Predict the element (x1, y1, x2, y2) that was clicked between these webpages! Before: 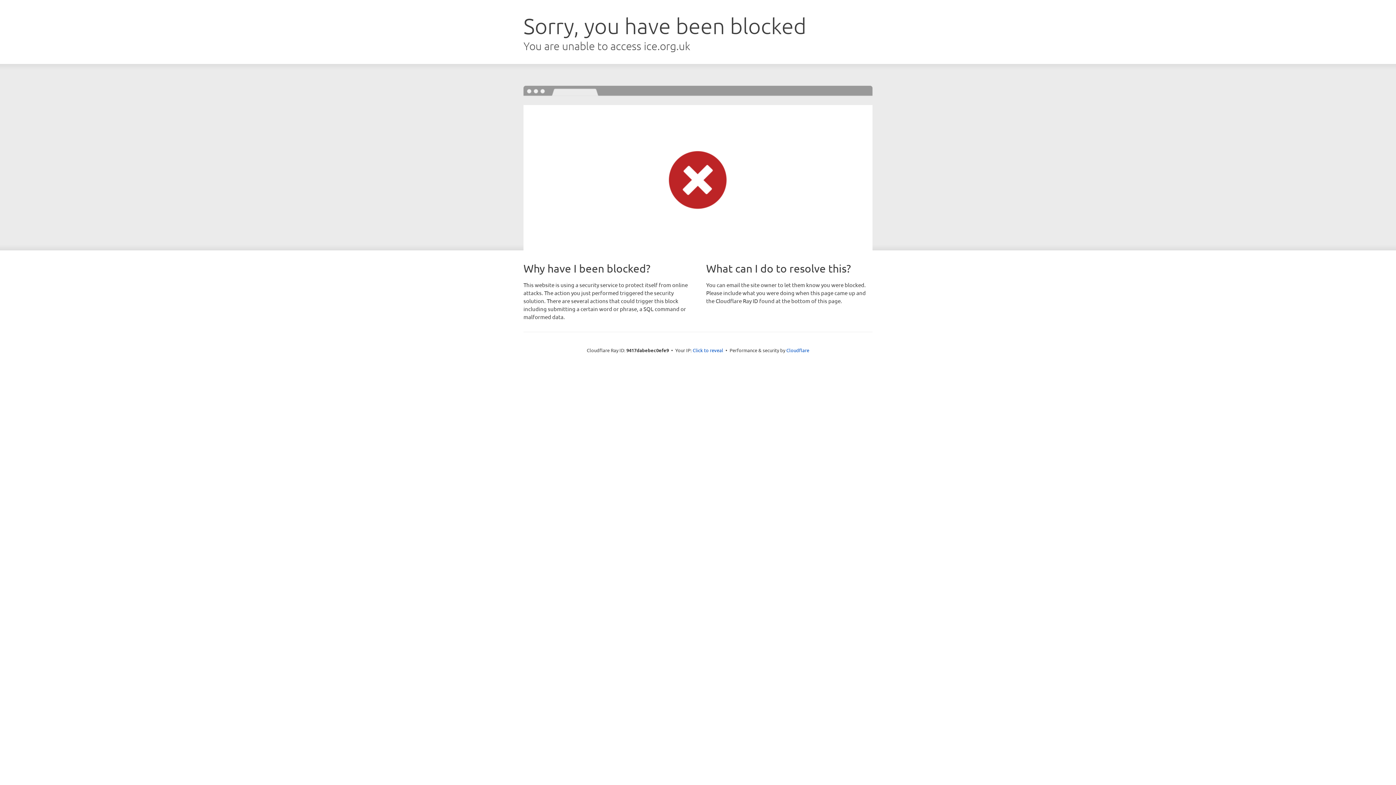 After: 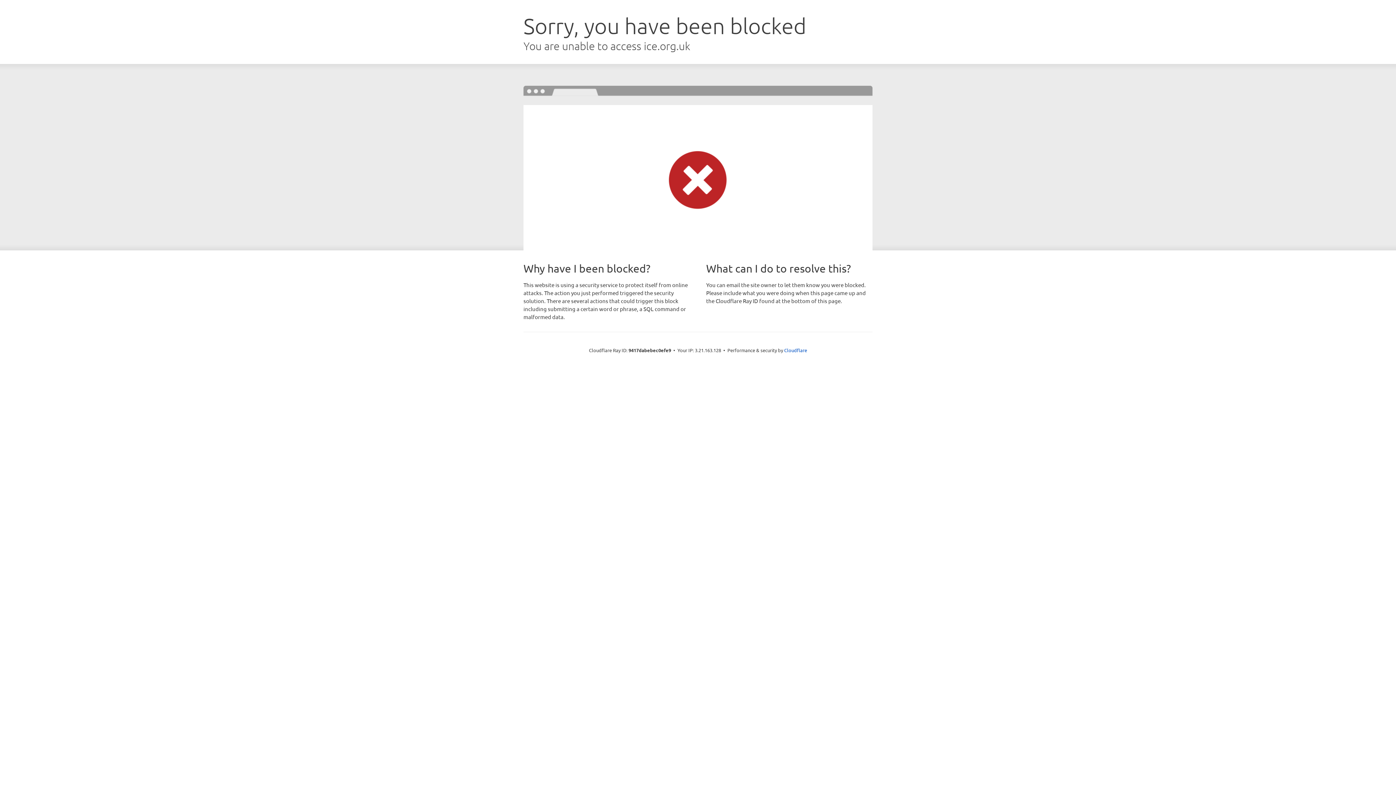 Action: bbox: (692, 346, 723, 353) label: Click to reveal